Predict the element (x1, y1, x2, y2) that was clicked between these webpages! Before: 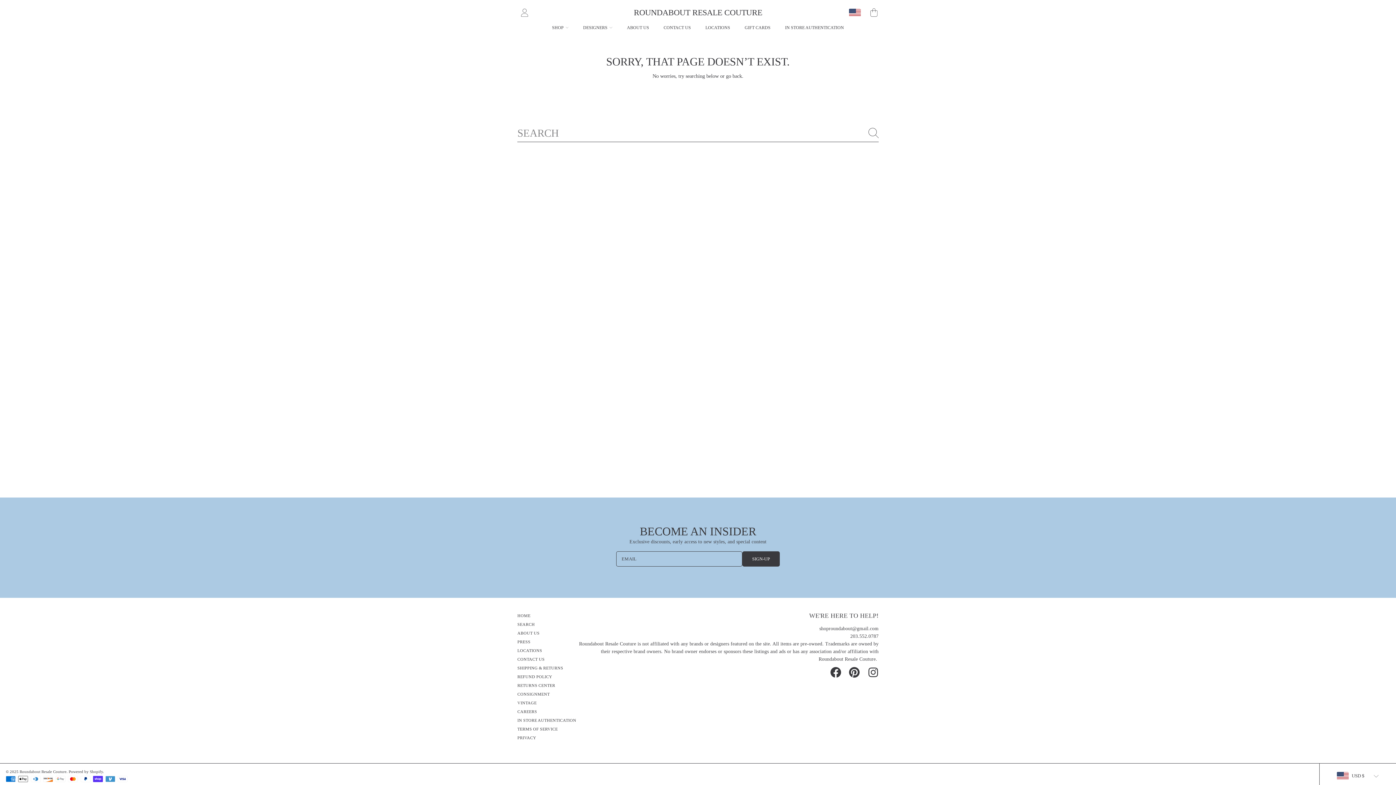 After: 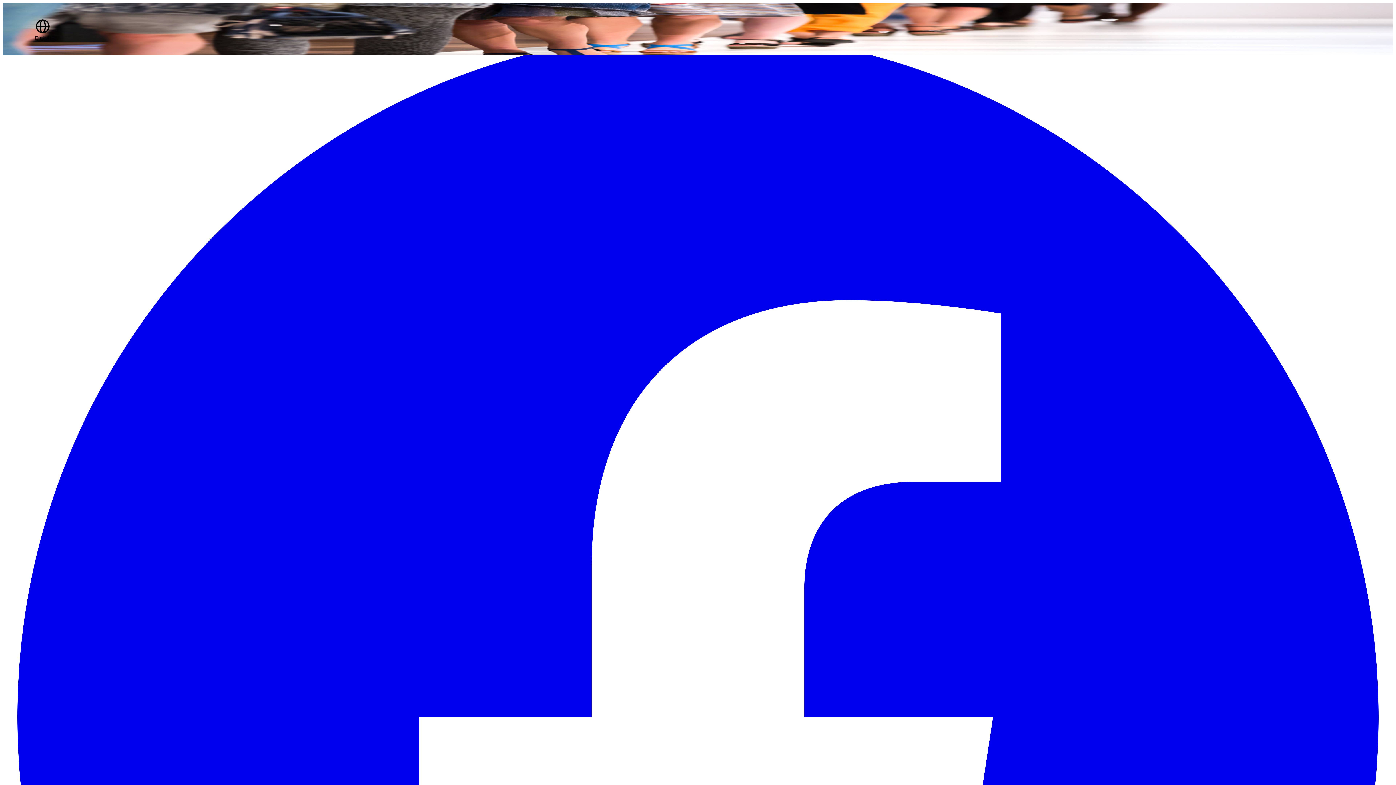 Action: label: RETURNS CENTER bbox: (517, 683, 555, 688)